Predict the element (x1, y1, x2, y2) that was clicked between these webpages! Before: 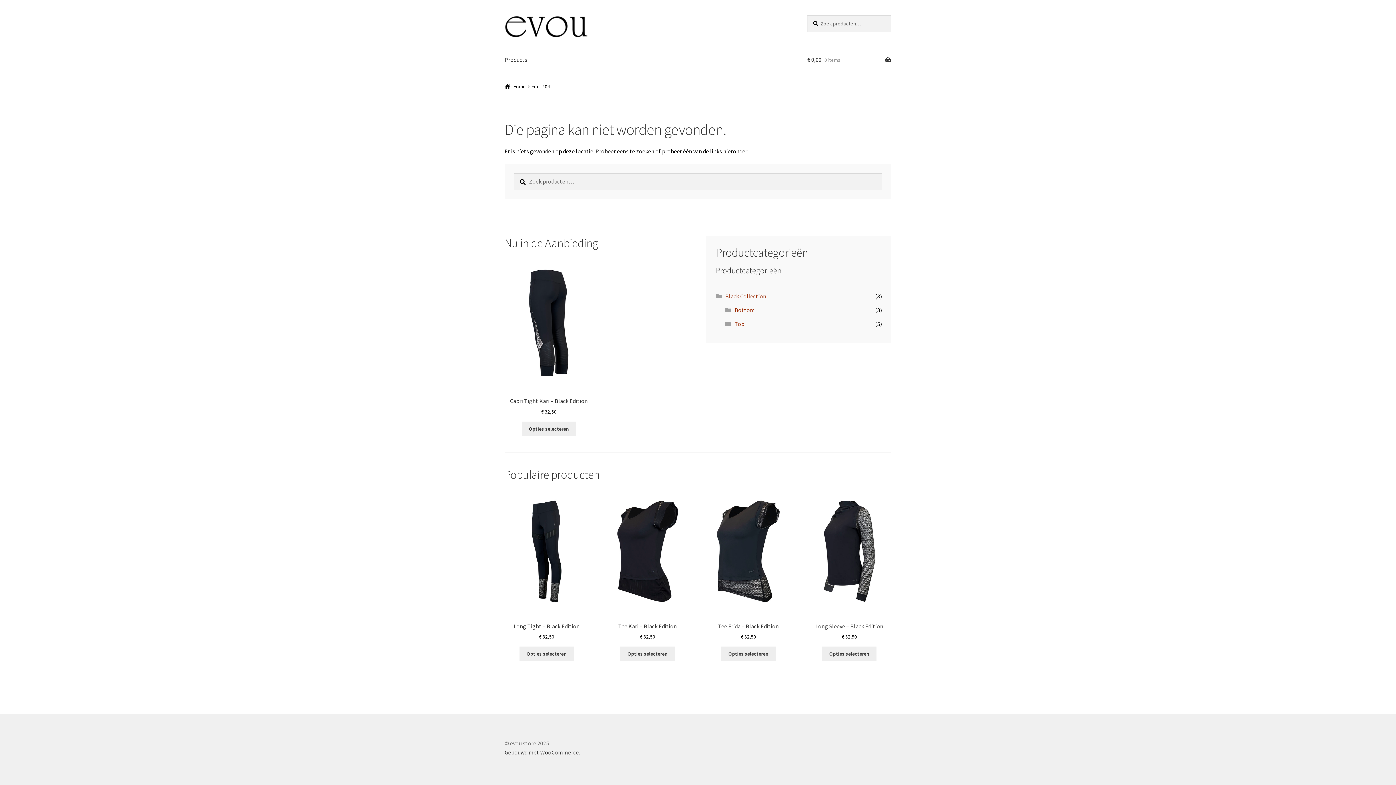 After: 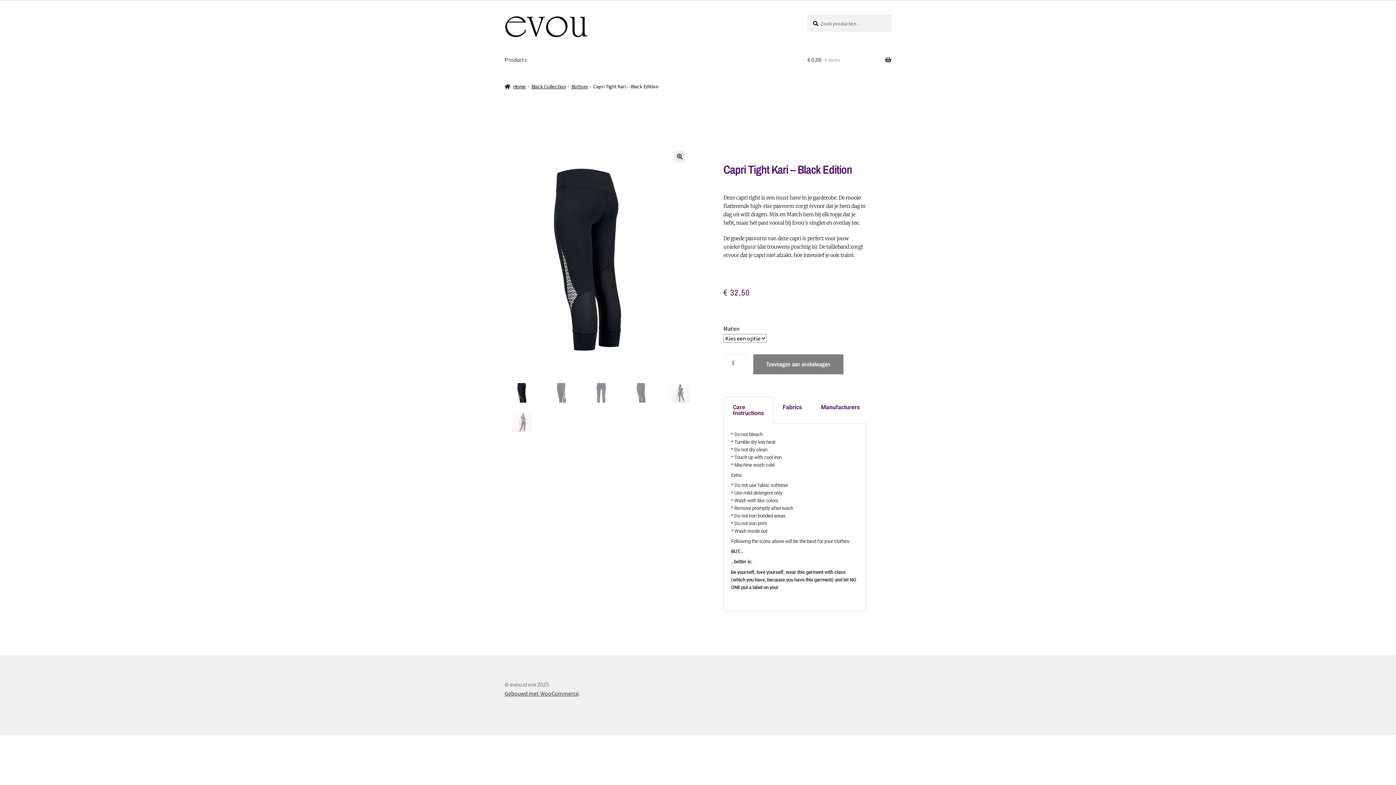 Action: bbox: (521, 421, 576, 436) label: Selecteer opties voor “Capri Tight Kari - Black Edition”